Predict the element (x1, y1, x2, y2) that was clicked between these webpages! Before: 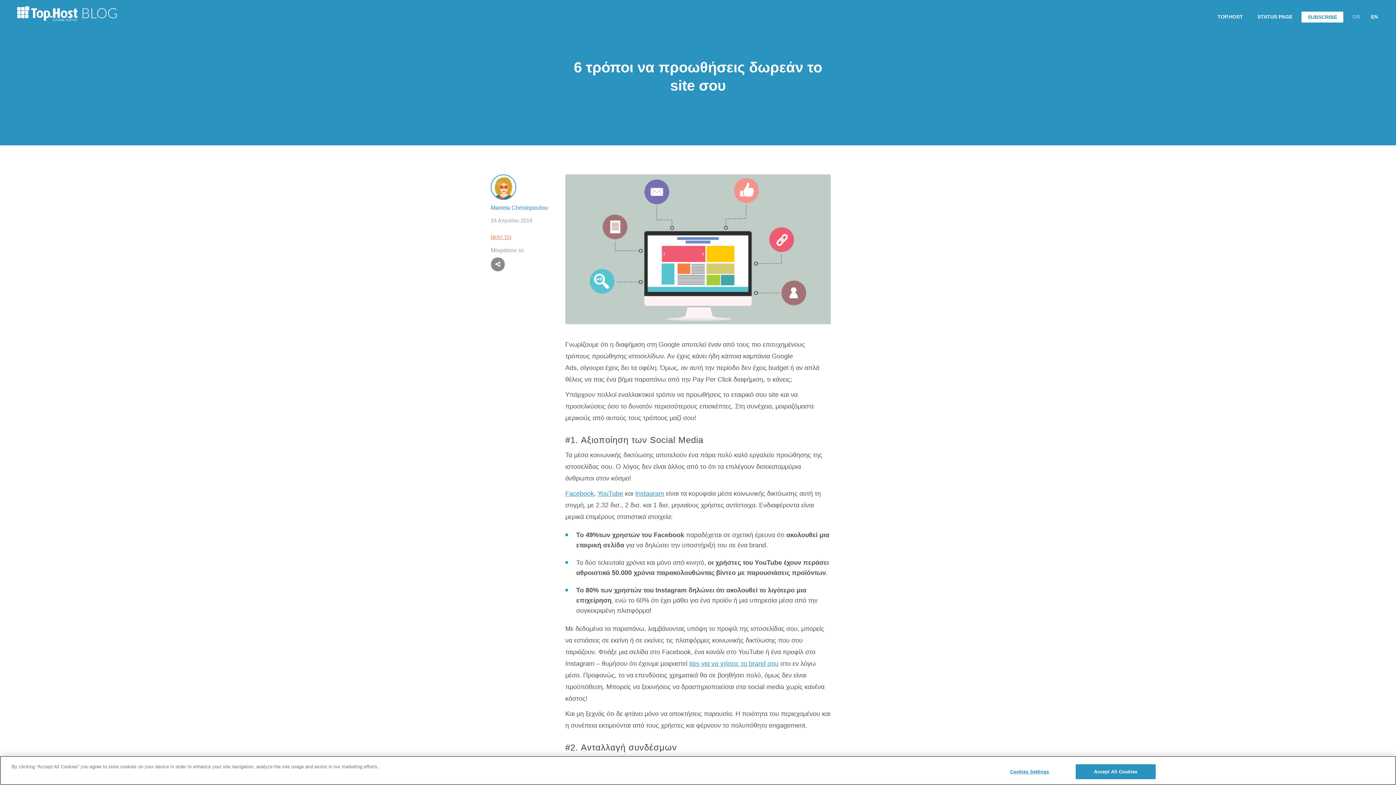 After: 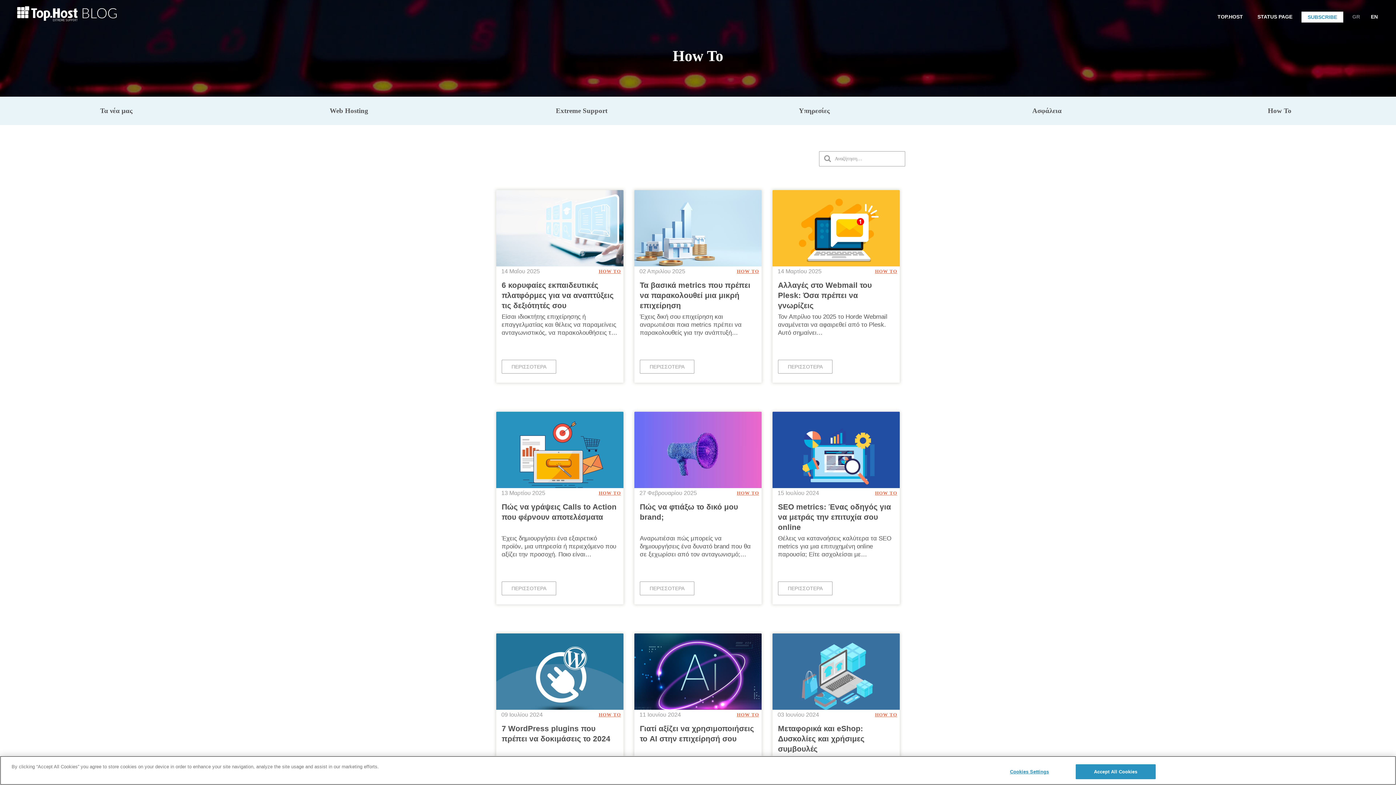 Action: label: HOW TO bbox: (490, 232, 513, 242)